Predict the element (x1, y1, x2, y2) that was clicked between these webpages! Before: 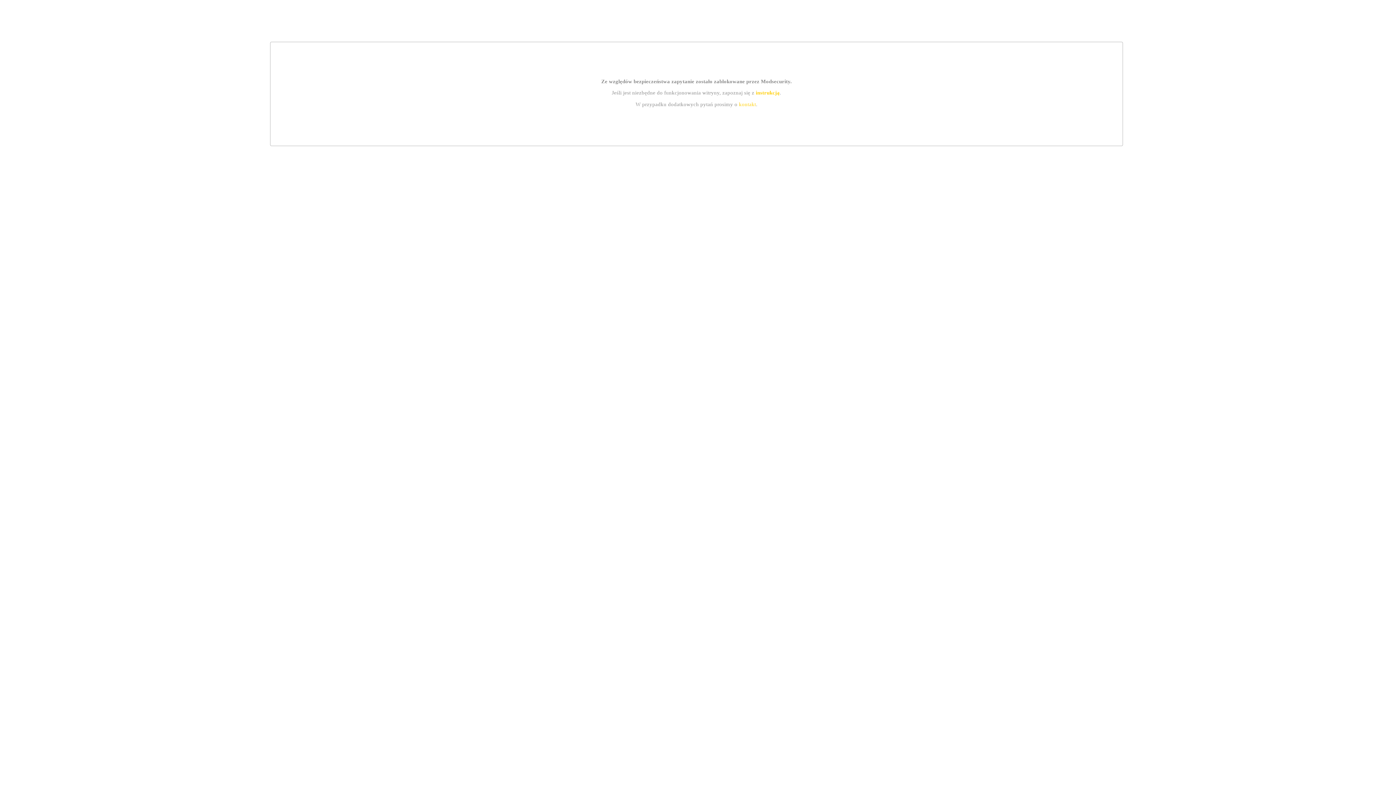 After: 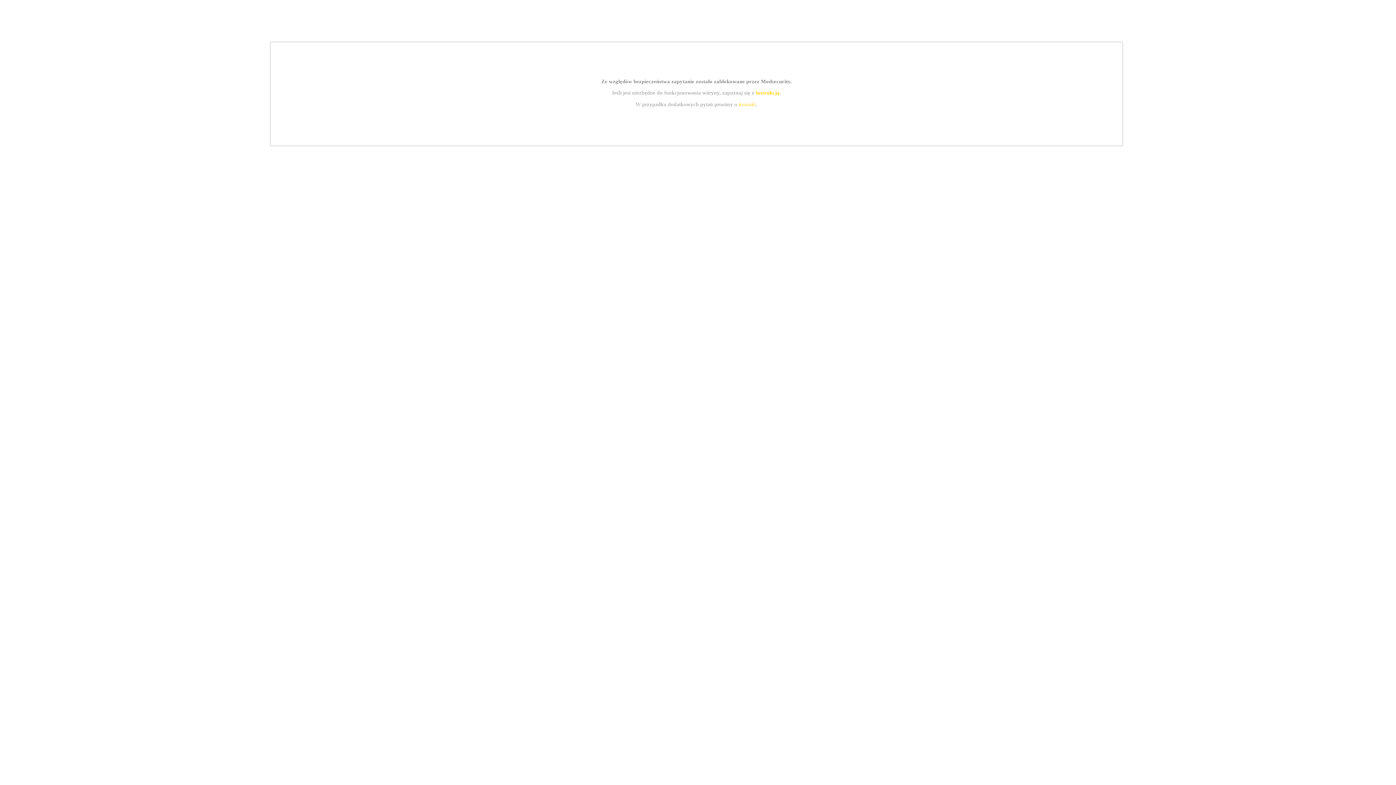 Action: label: kontakt bbox: (739, 101, 756, 107)